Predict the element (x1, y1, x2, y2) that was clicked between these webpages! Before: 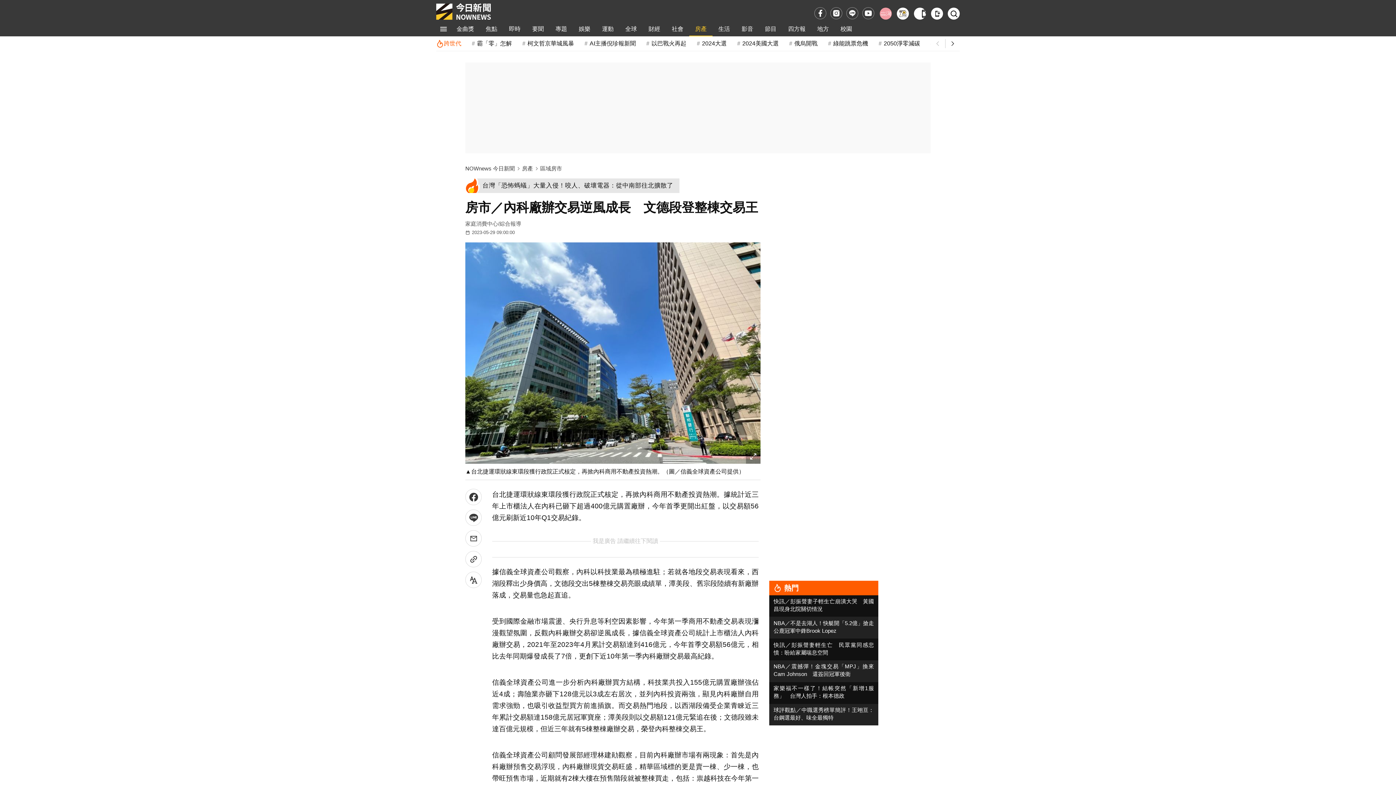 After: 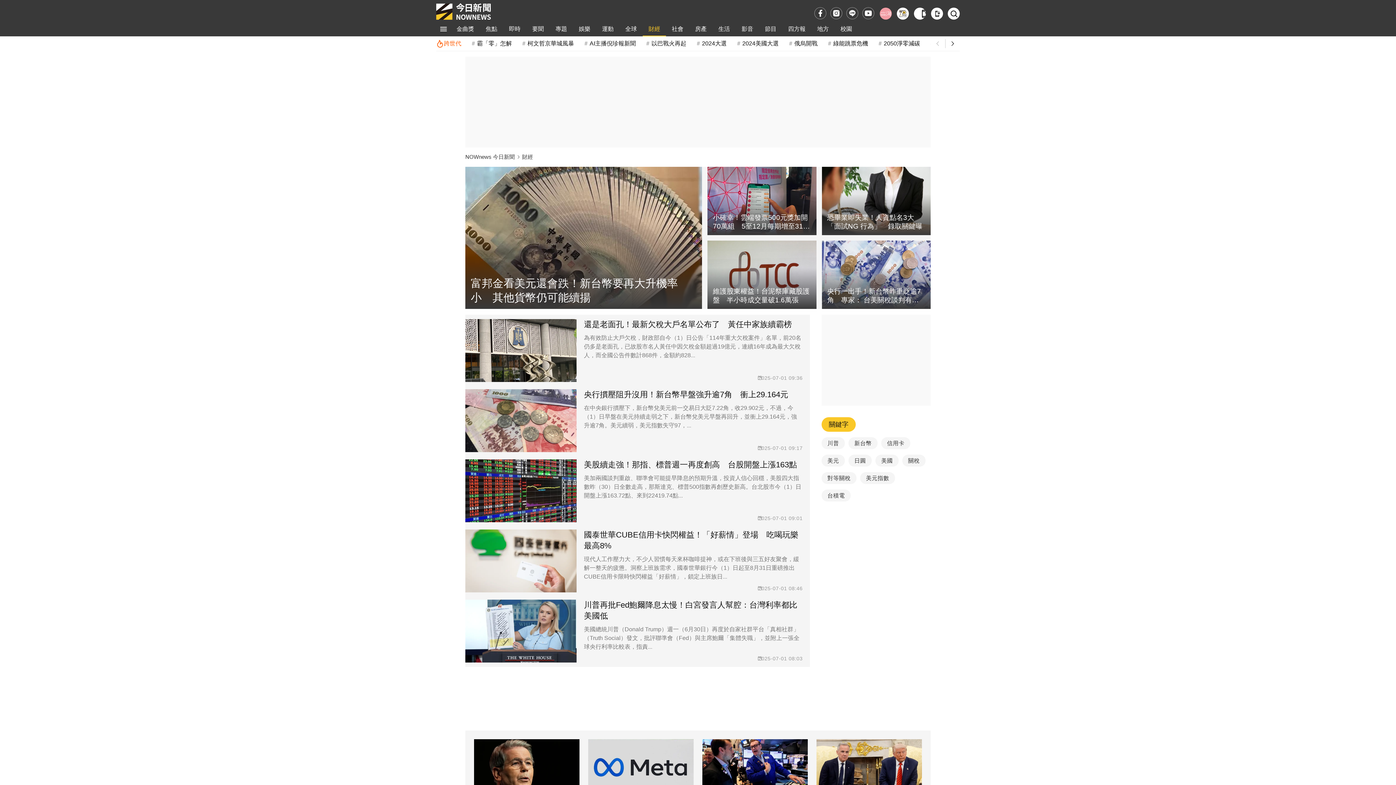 Action: bbox: (642, 21, 666, 36) label: 財經